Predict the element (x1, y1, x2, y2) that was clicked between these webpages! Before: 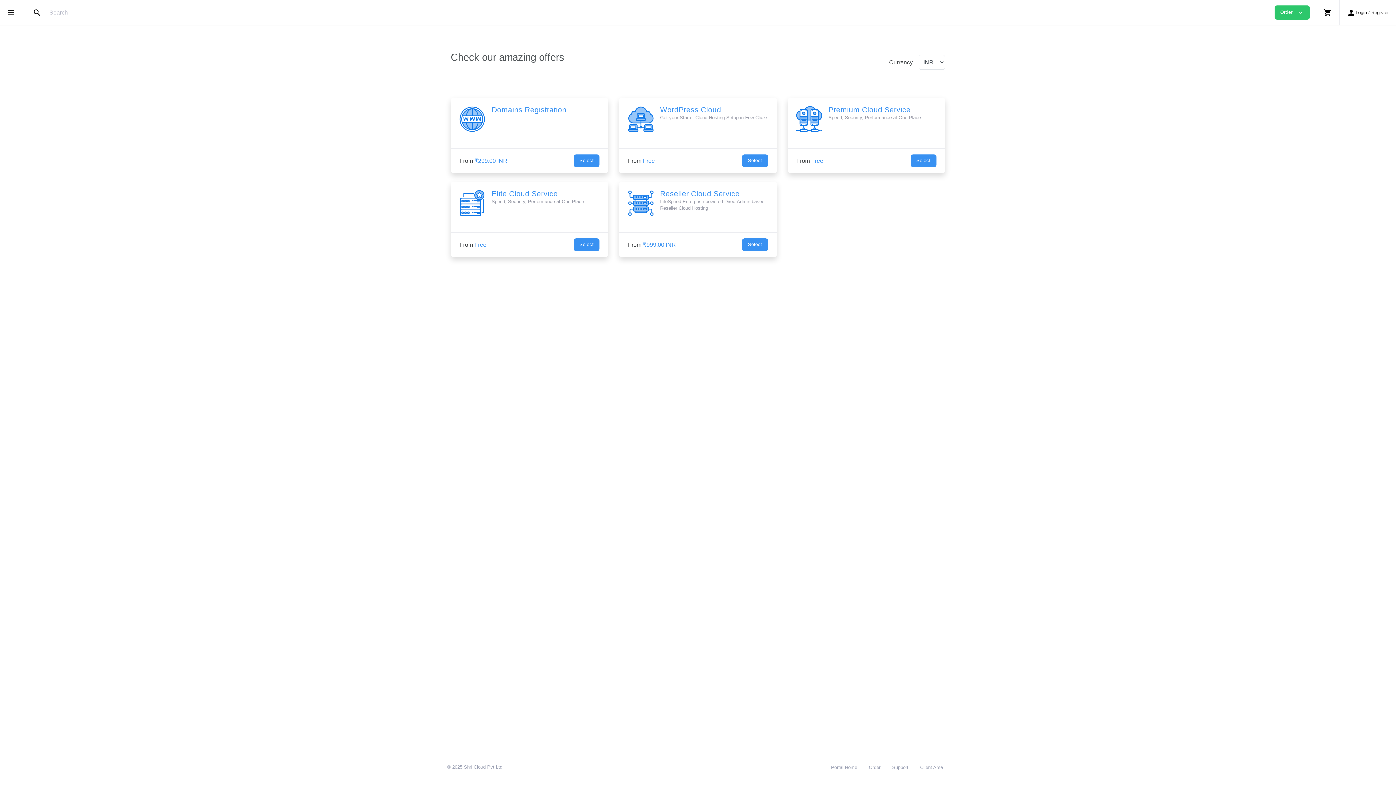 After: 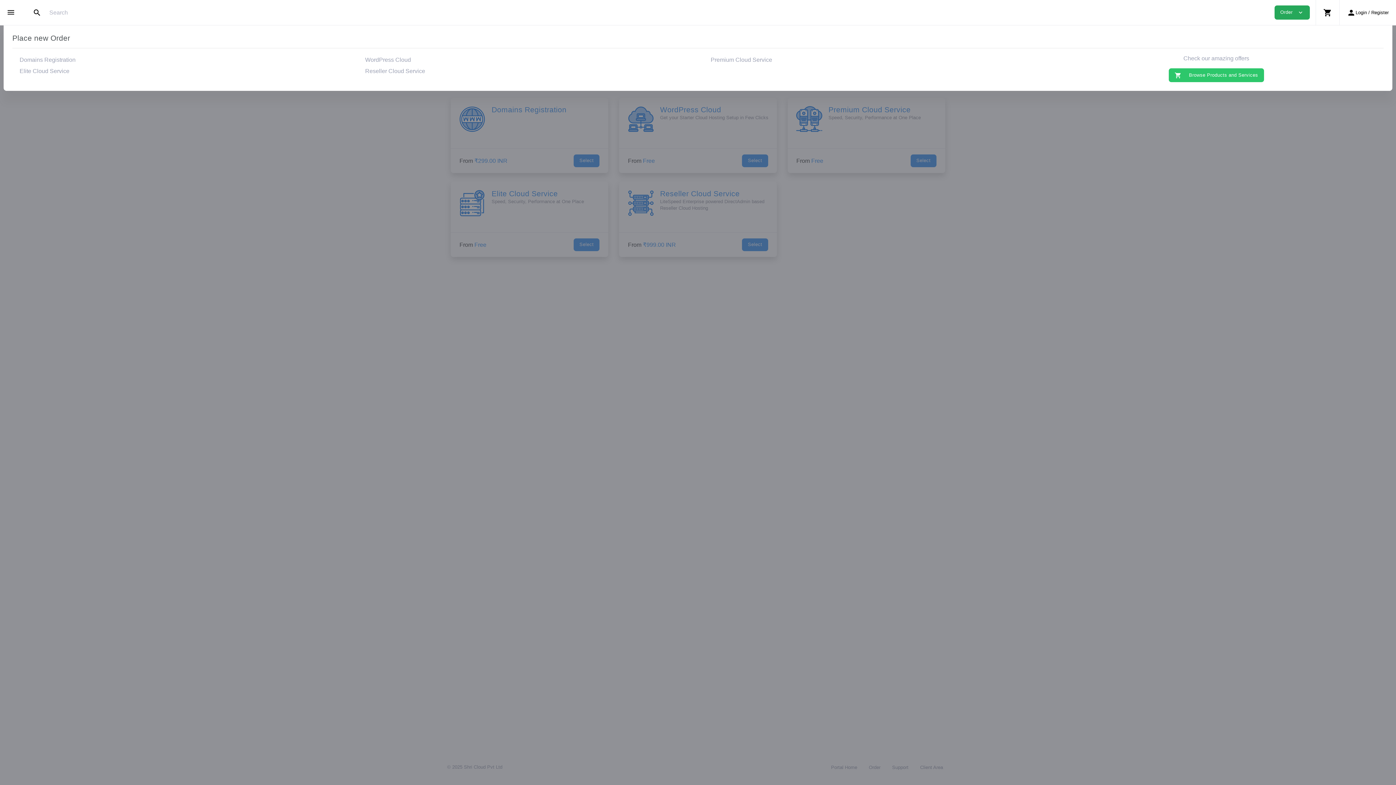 Action: label: Order expand_more bbox: (1274, 5, 1310, 19)